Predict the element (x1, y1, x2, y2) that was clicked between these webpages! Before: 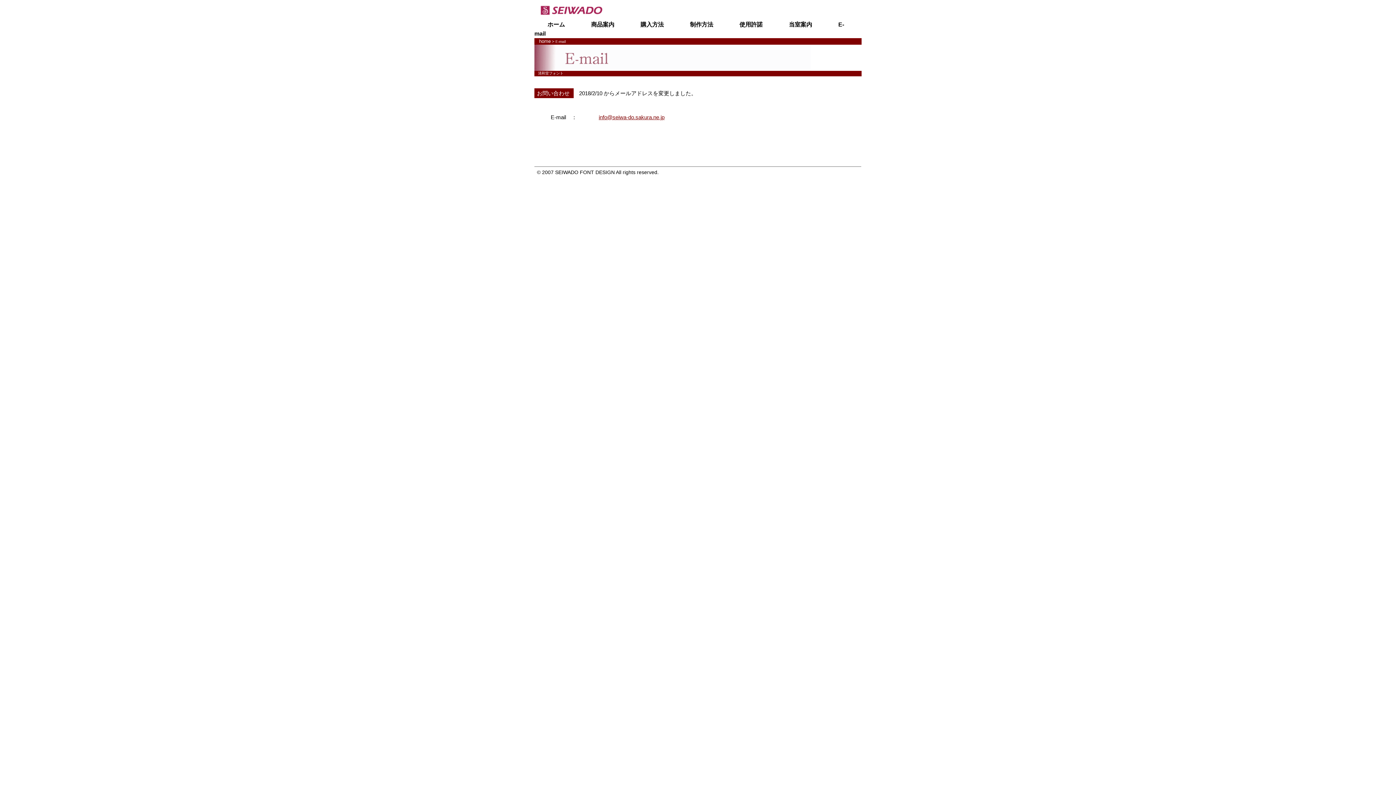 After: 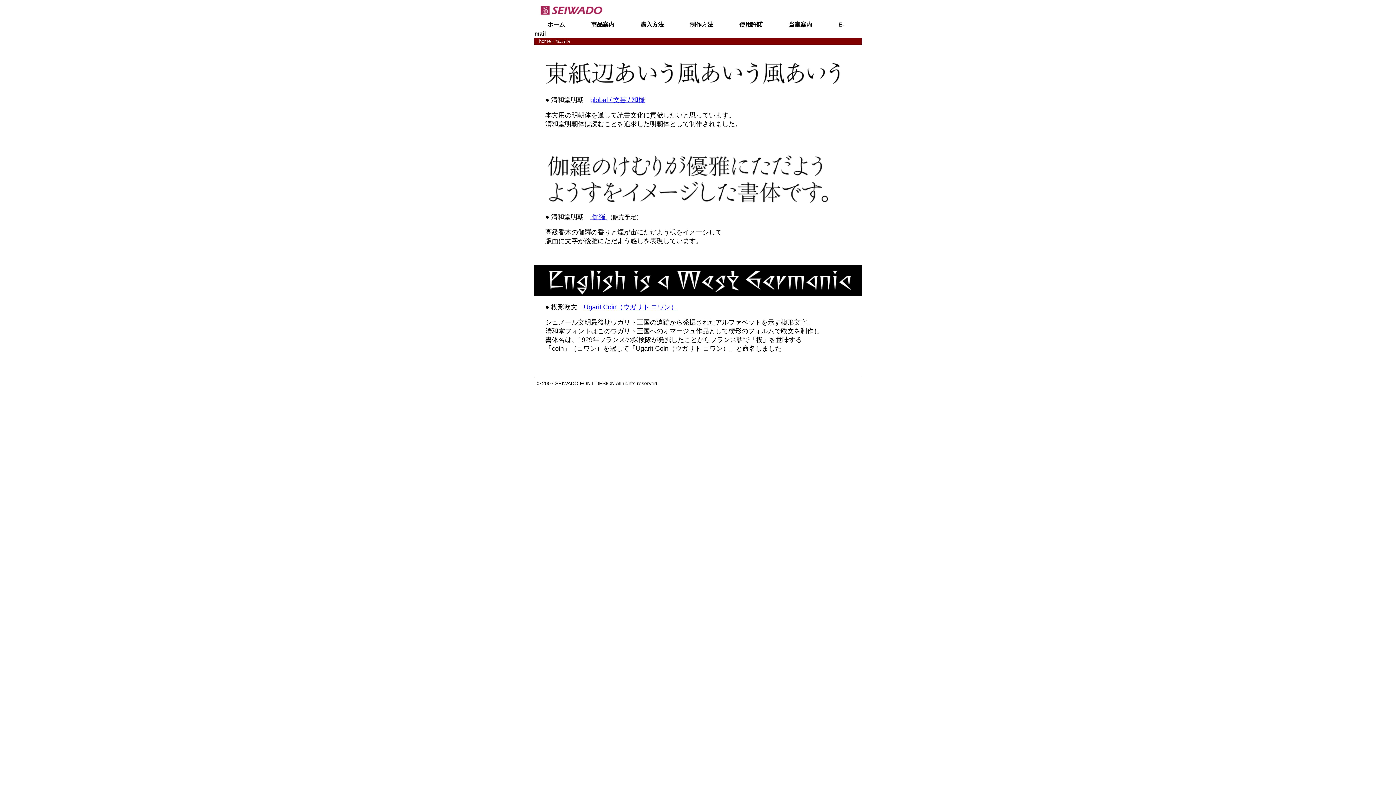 Action: label: 商品案内 bbox: (578, 20, 627, 29)